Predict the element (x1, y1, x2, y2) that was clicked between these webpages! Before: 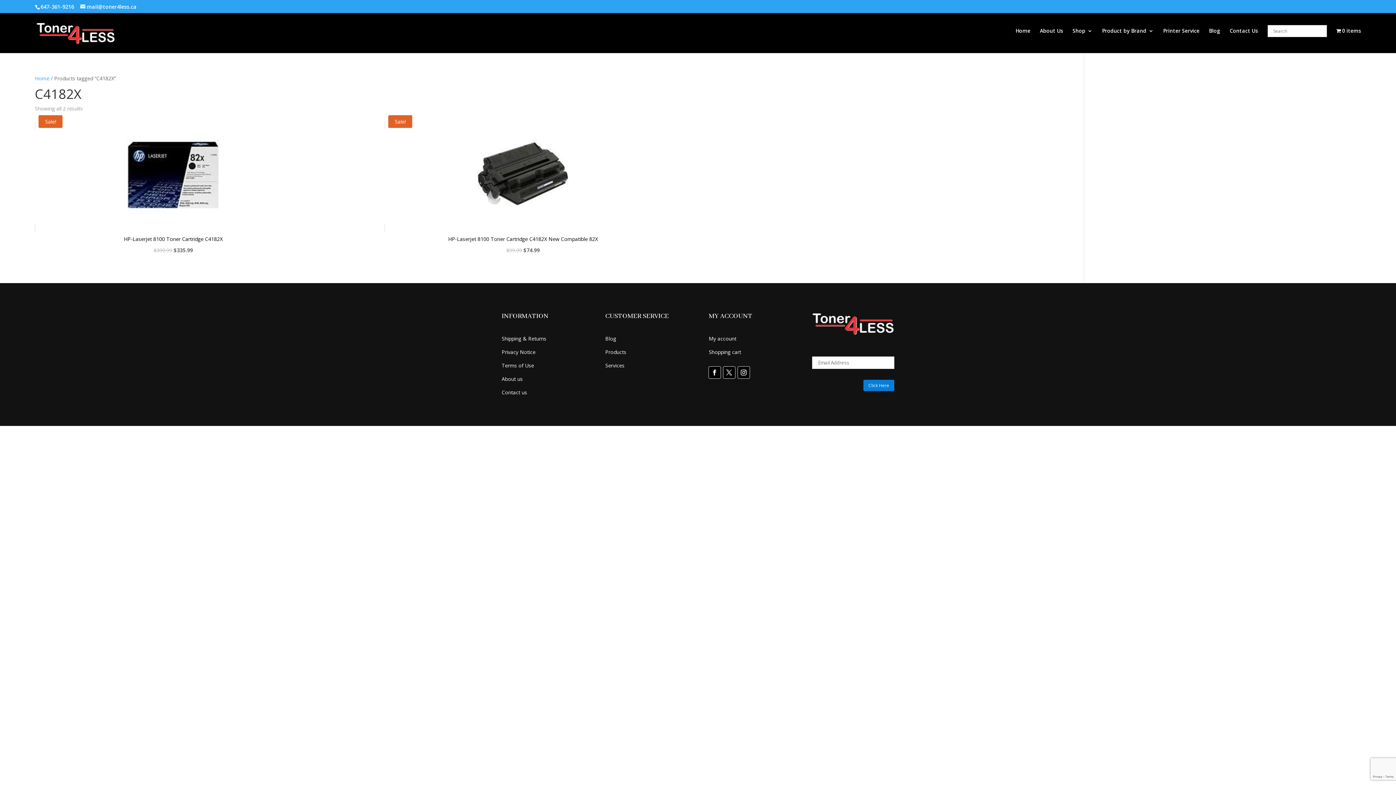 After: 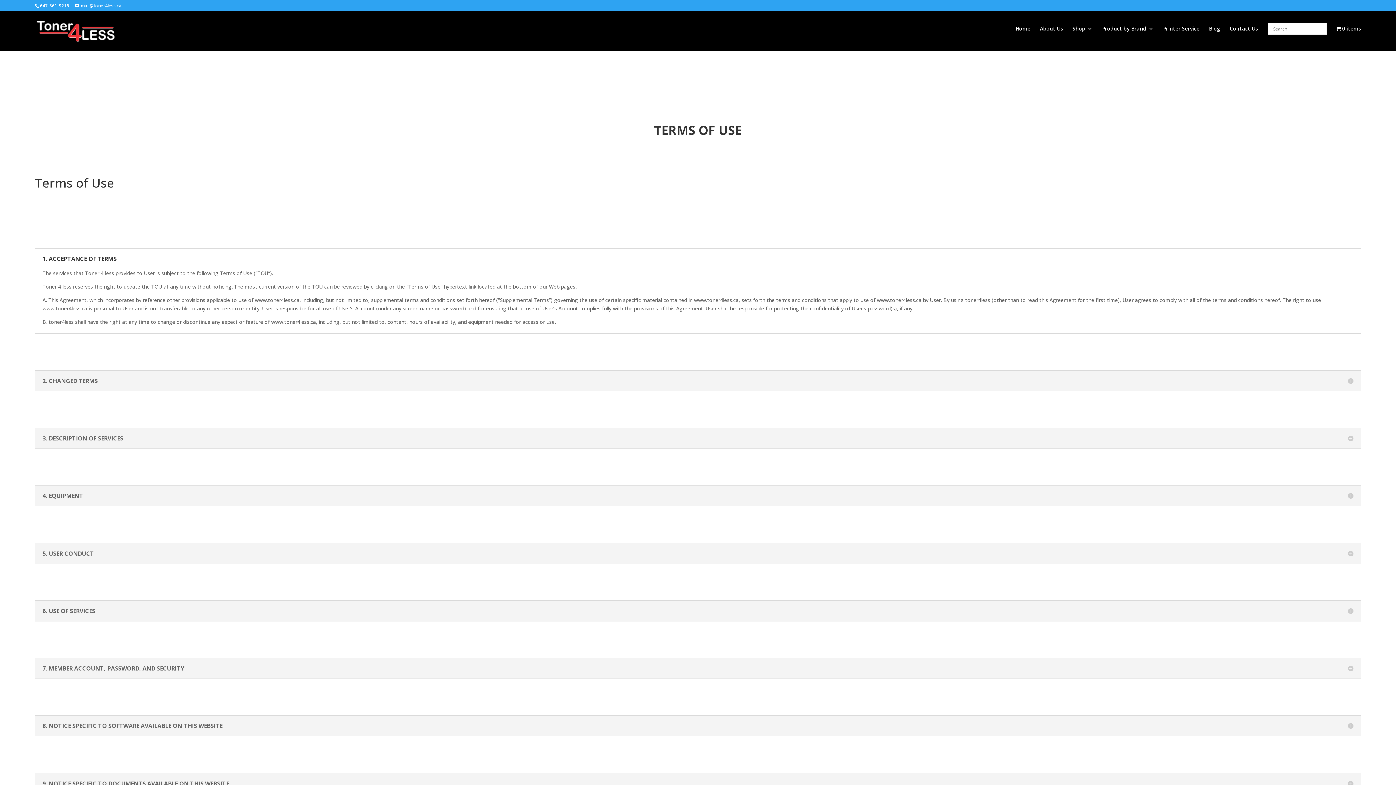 Action: label: Terms of Use bbox: (501, 362, 534, 368)